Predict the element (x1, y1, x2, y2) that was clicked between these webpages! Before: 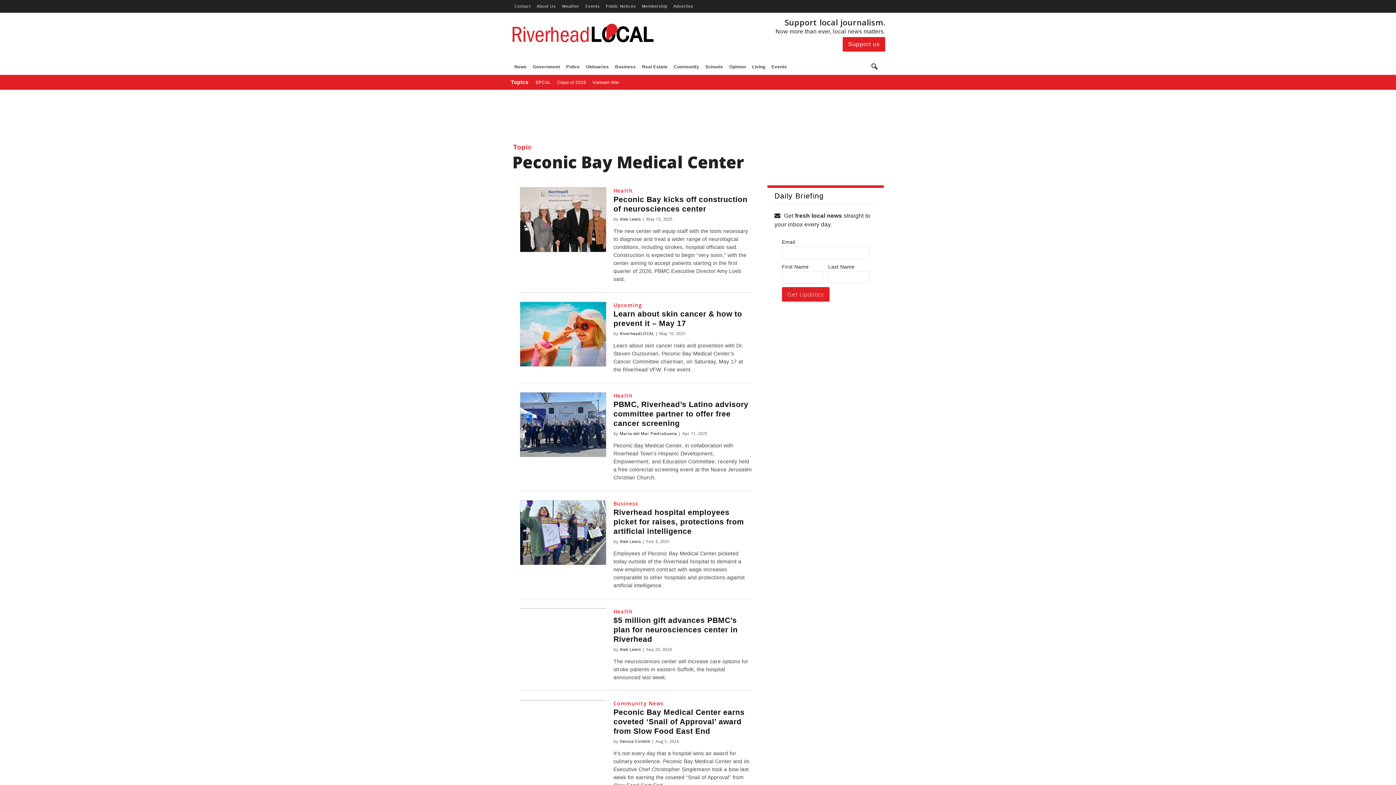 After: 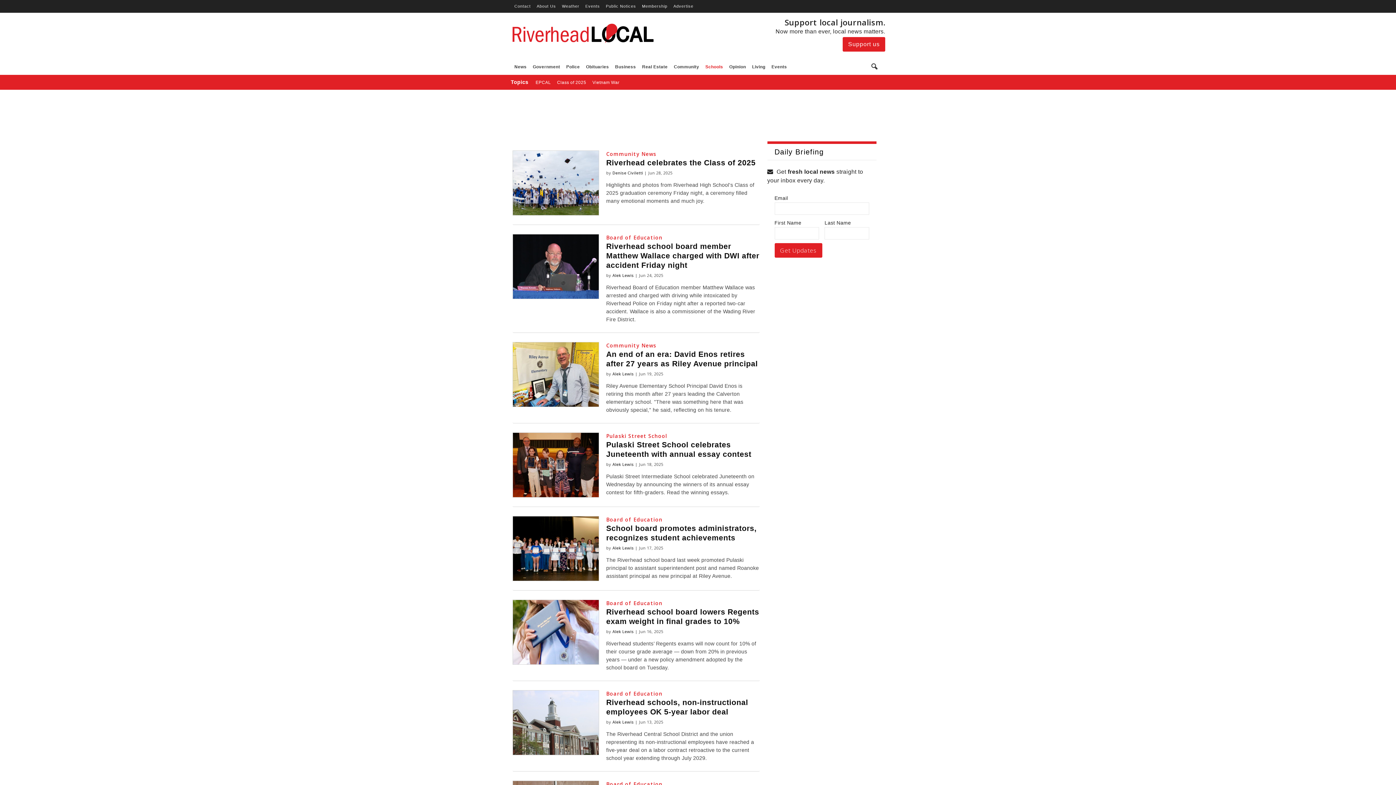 Action: bbox: (701, 58, 725, 74) label: Schools